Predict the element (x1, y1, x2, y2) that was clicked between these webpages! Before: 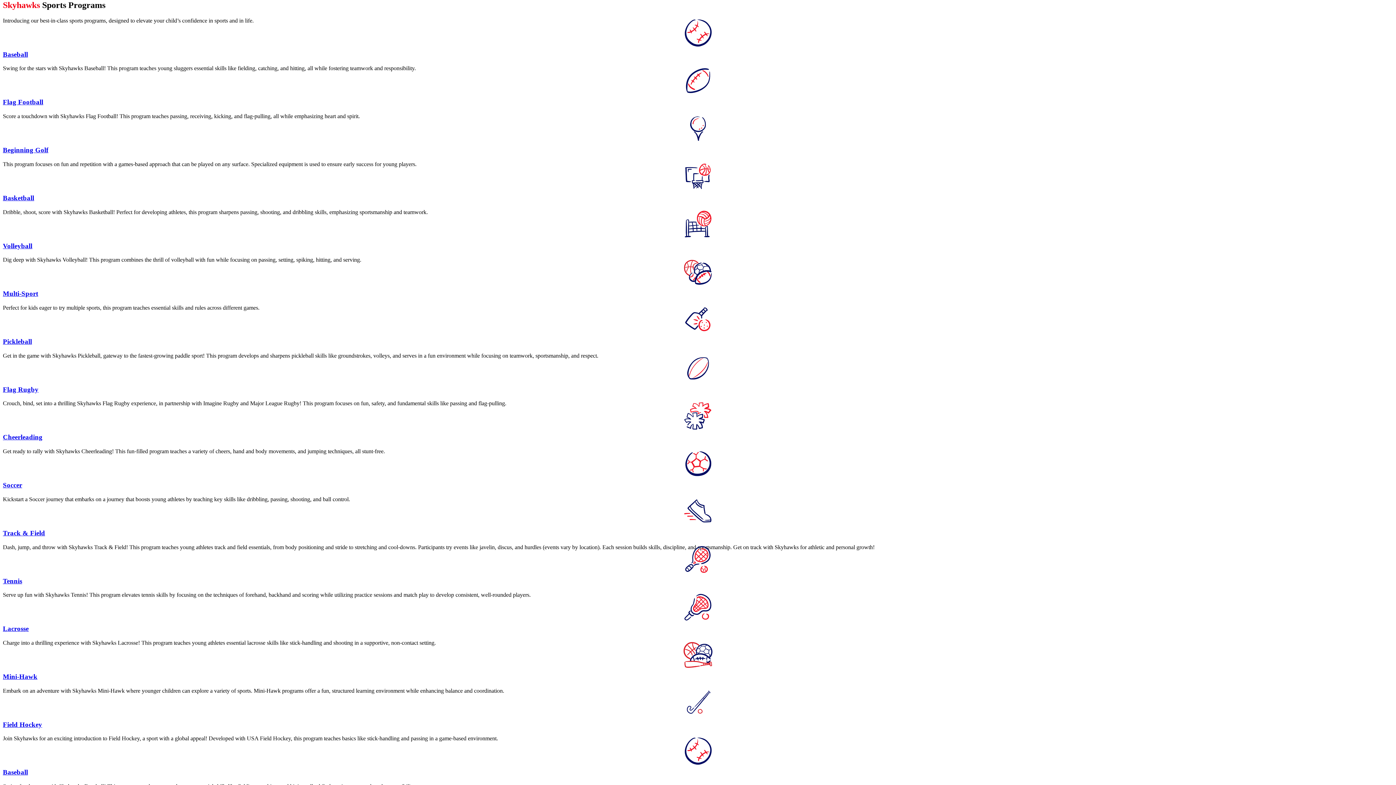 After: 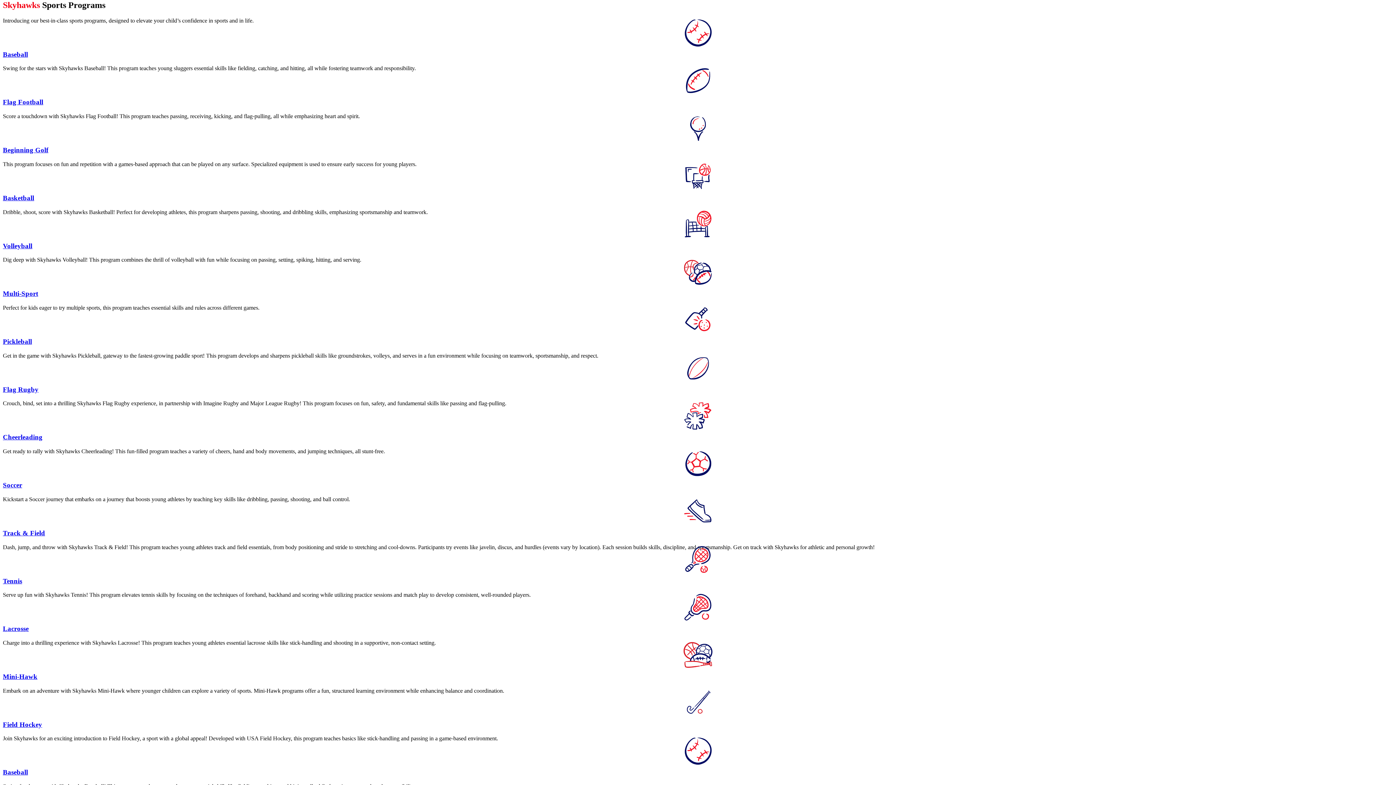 Action: bbox: (2, 625, 28, 632) label: Lacrosse